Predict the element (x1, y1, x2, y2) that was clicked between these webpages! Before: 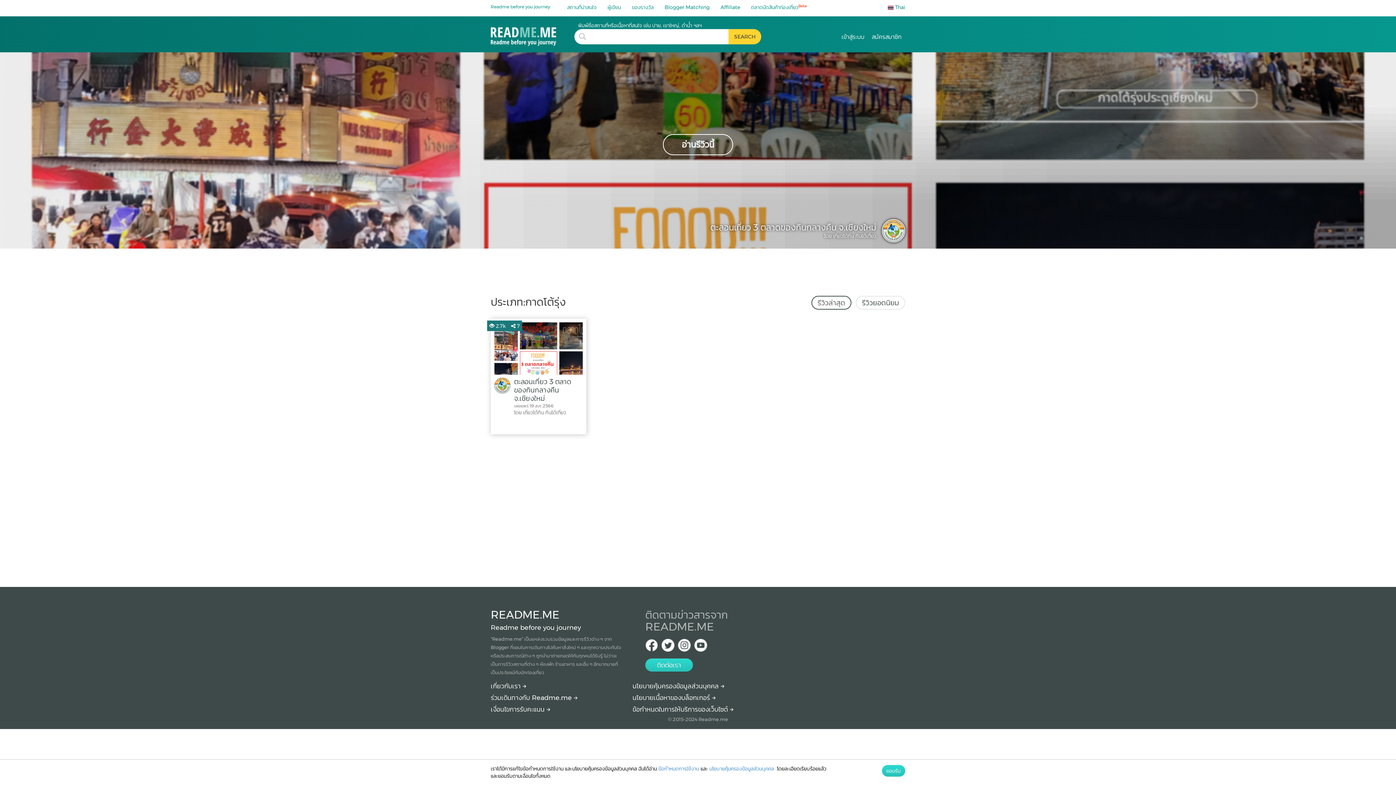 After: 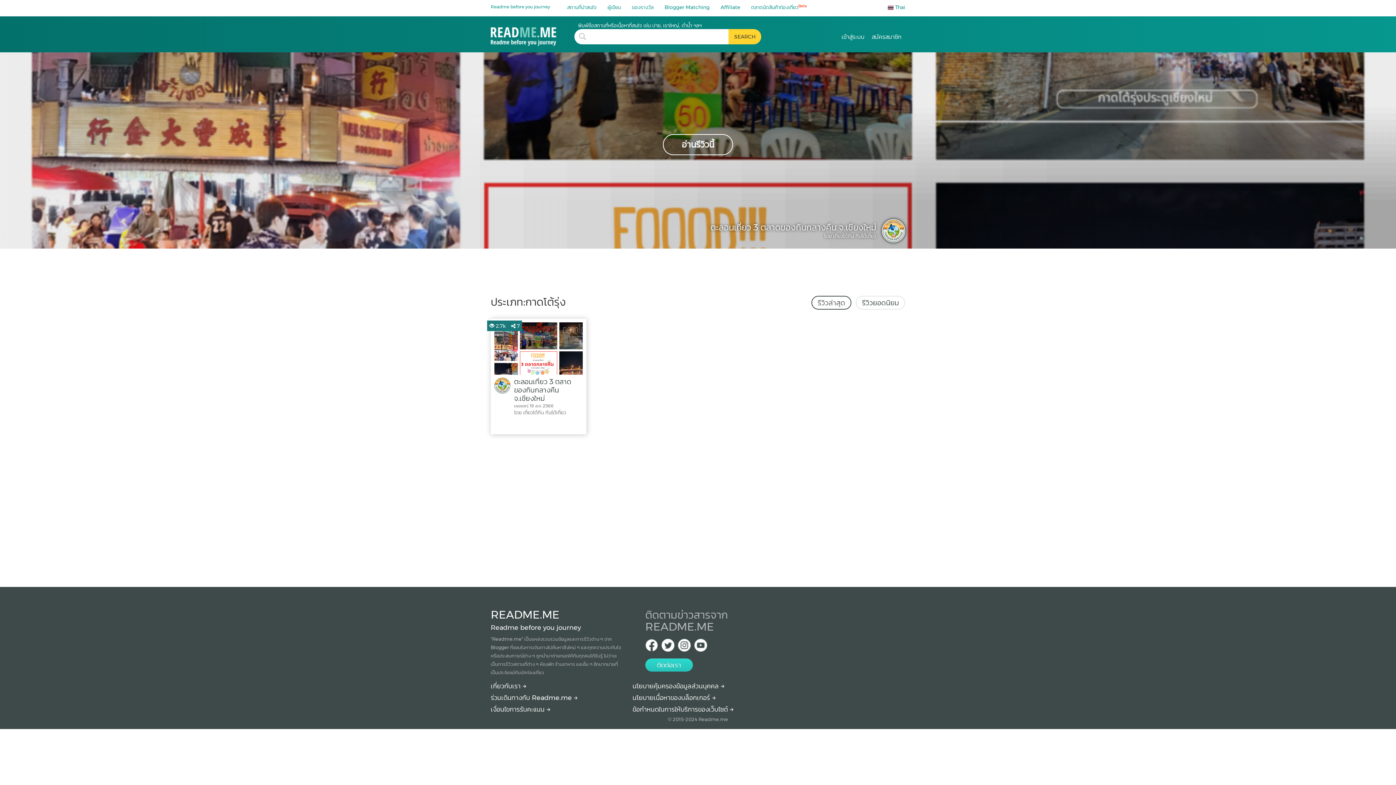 Action: label: ยอมรับ bbox: (882, 765, 905, 777)